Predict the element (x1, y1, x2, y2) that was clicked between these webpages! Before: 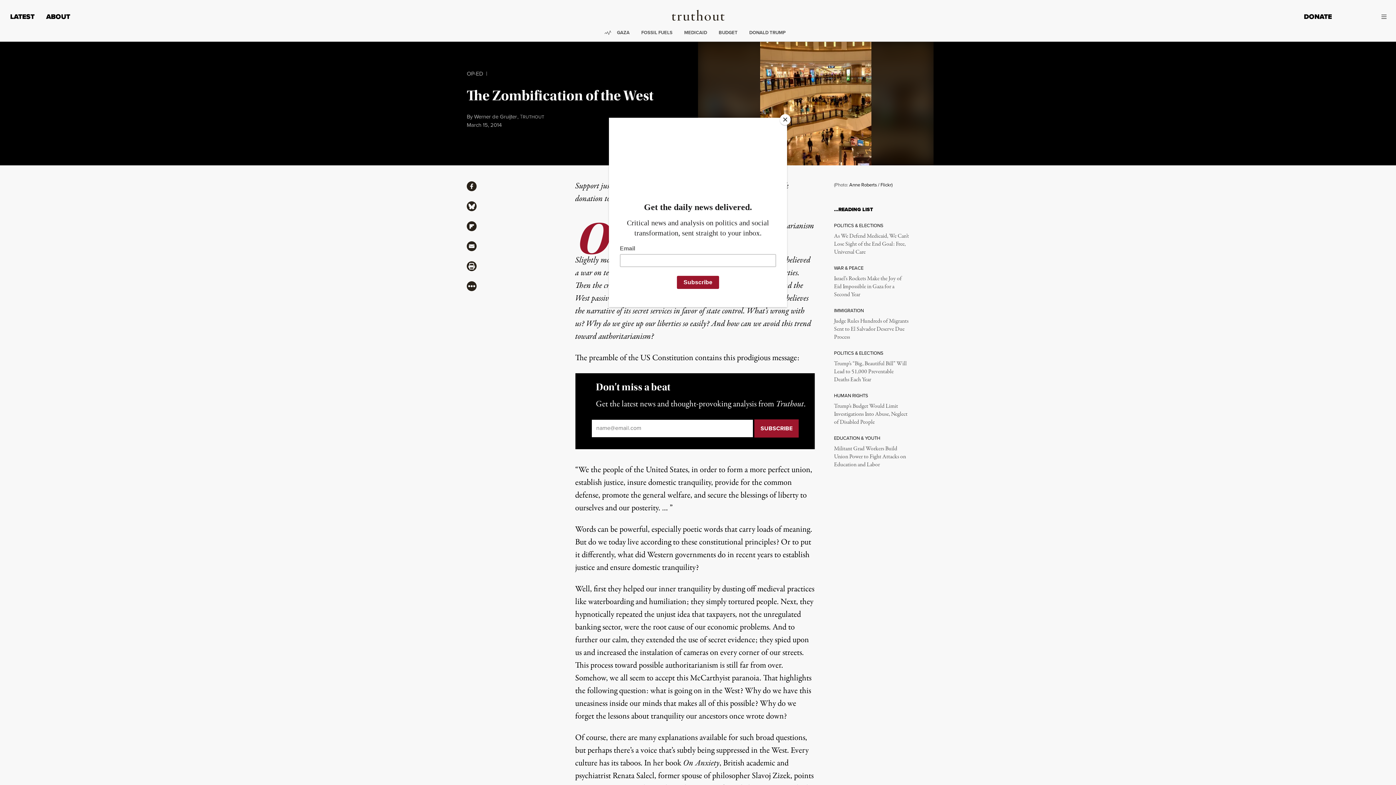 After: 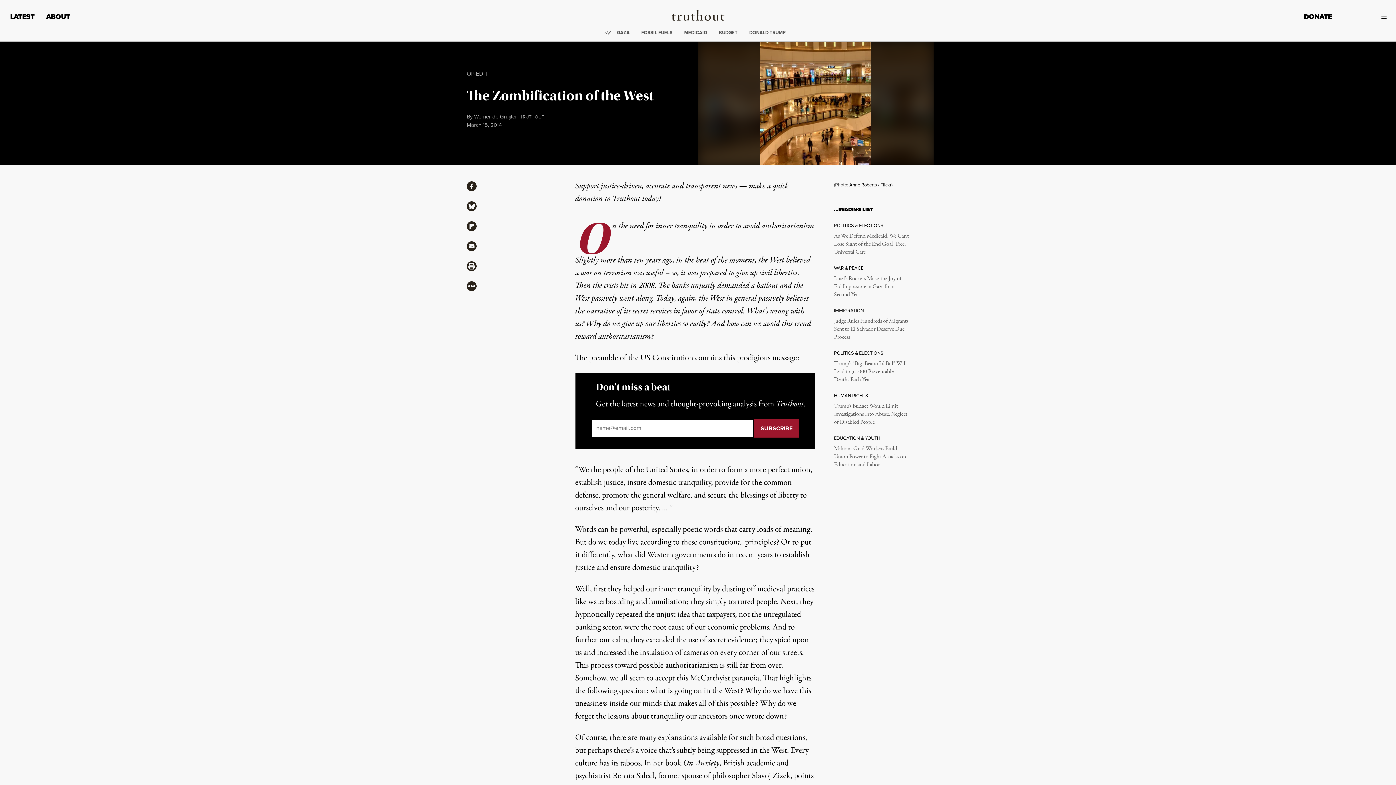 Action: label: Close bbox: (780, 114, 790, 125)